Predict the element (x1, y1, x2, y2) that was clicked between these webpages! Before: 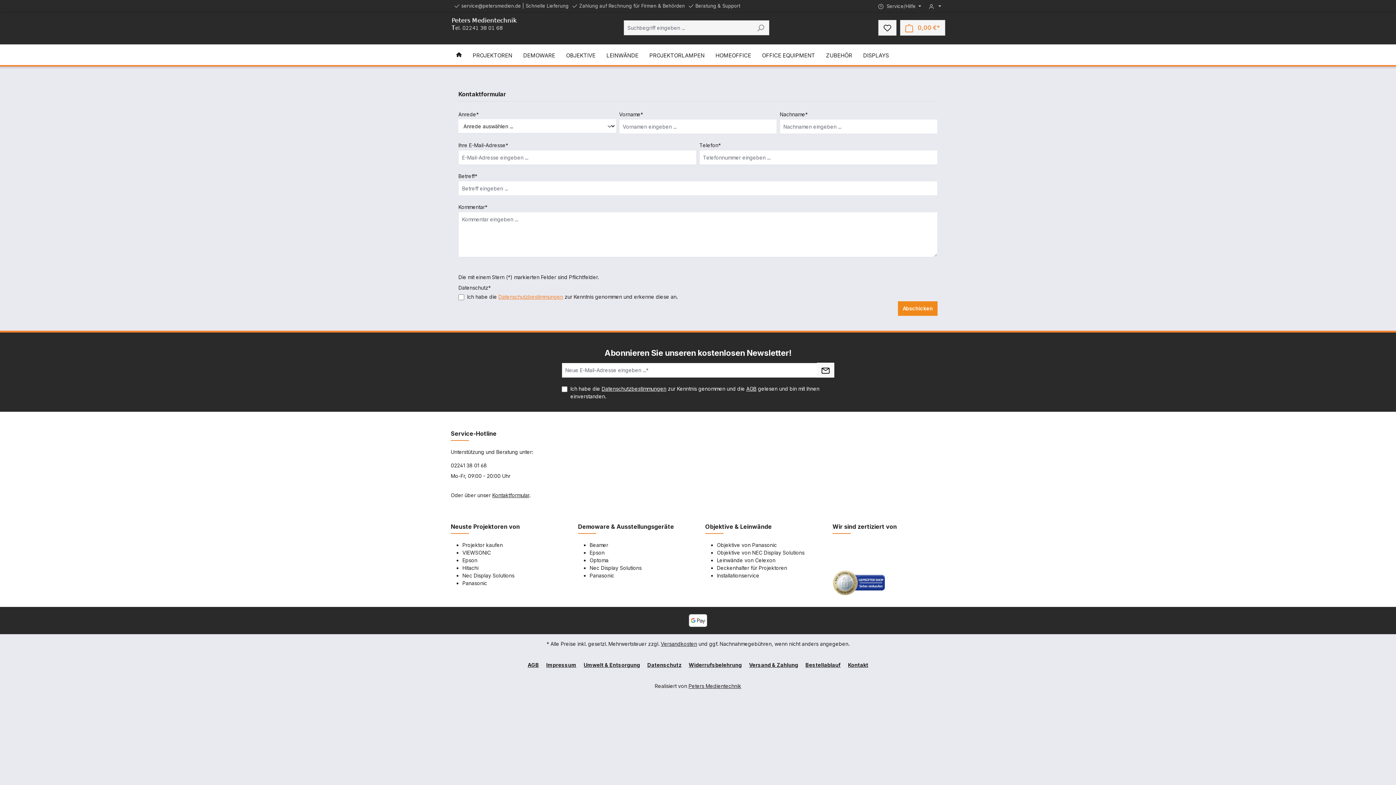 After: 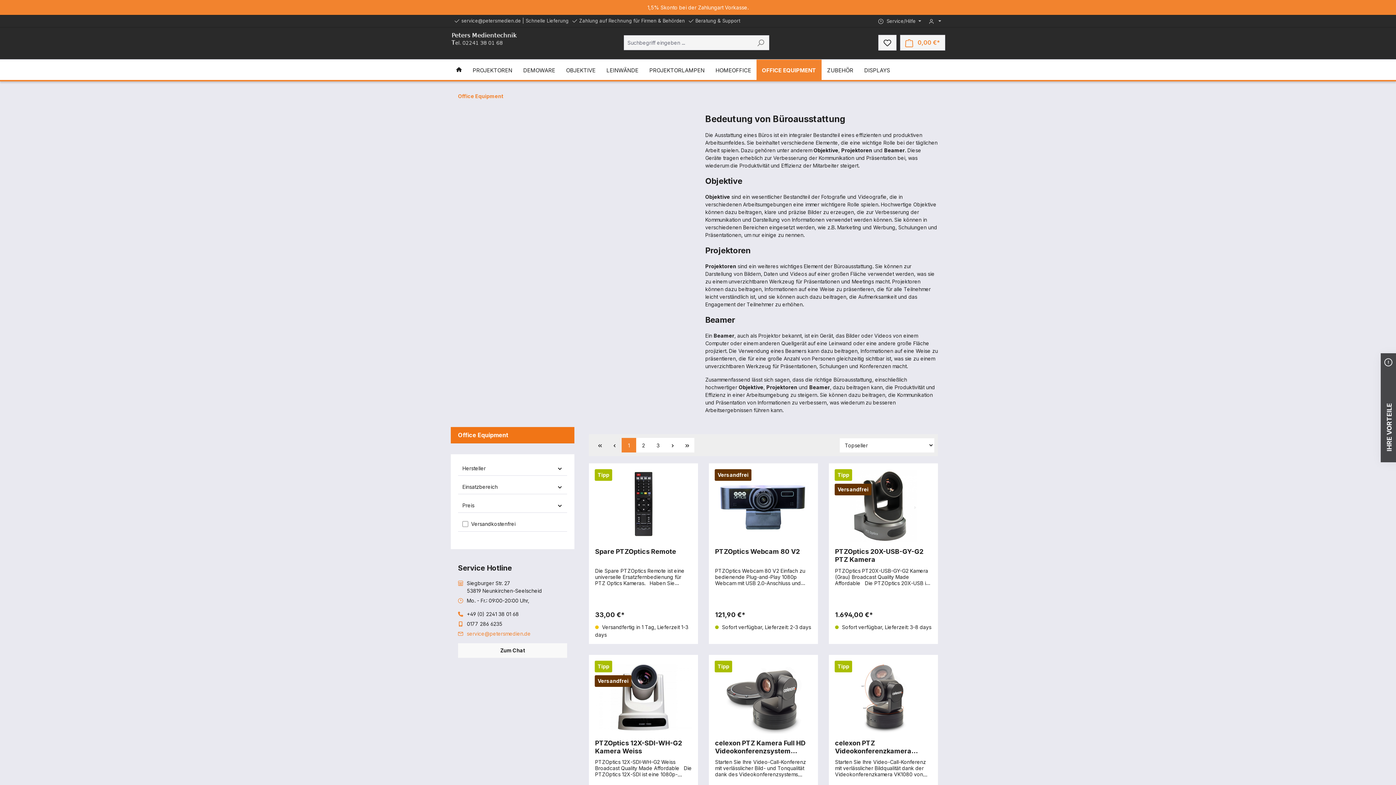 Action: label: OFFICE EQUIPMENT bbox: (756, 44, 820, 65)